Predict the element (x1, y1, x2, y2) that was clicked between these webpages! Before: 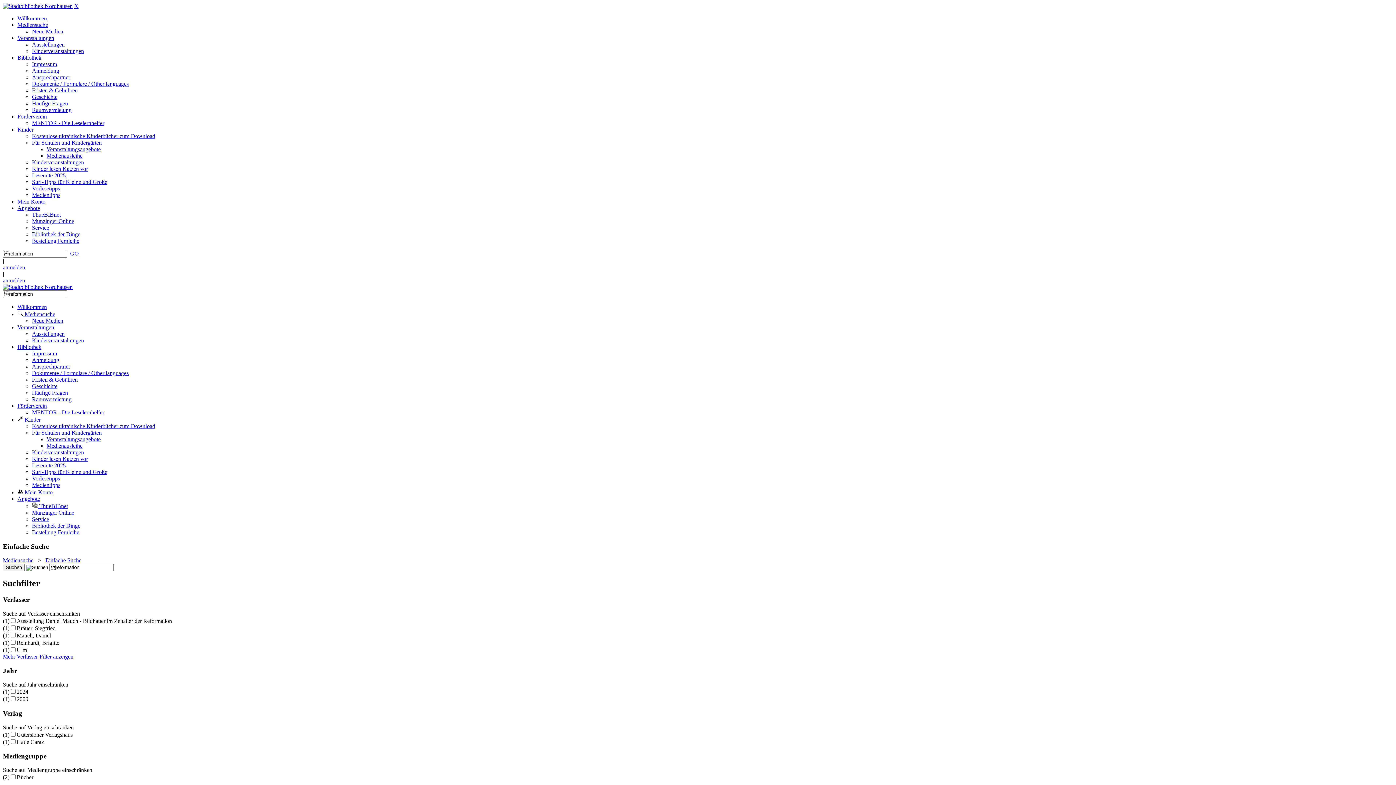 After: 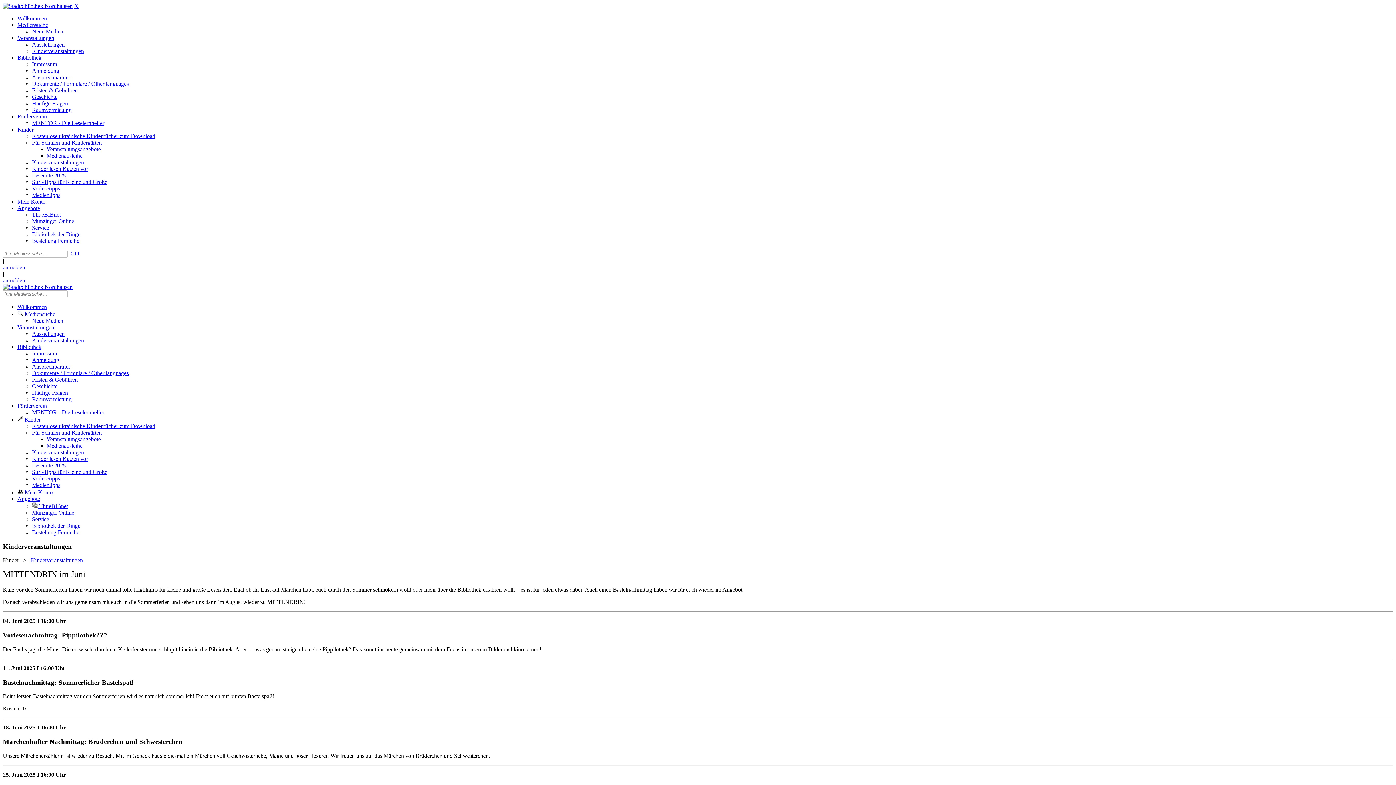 Action: bbox: (32, 449, 84, 455) label: Kinderveranstaltungen